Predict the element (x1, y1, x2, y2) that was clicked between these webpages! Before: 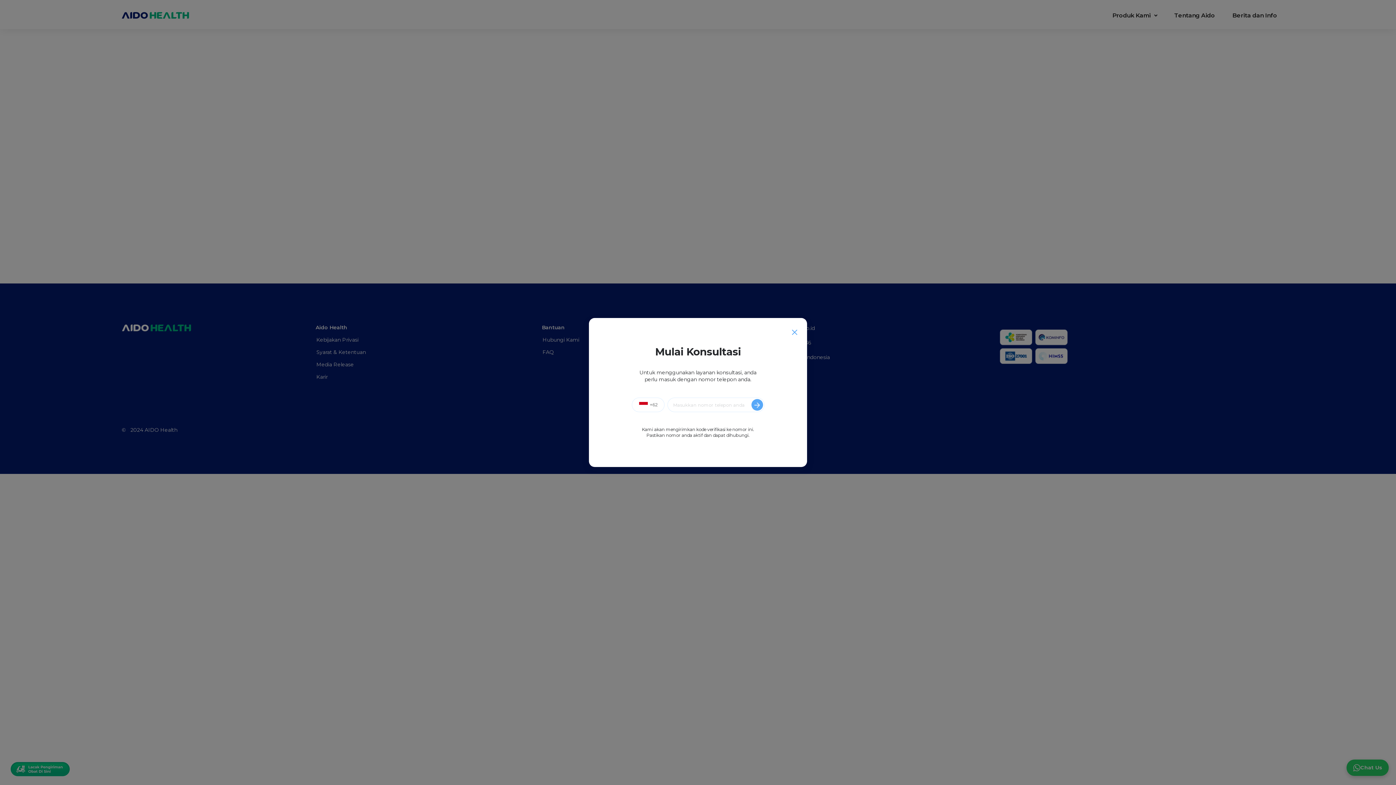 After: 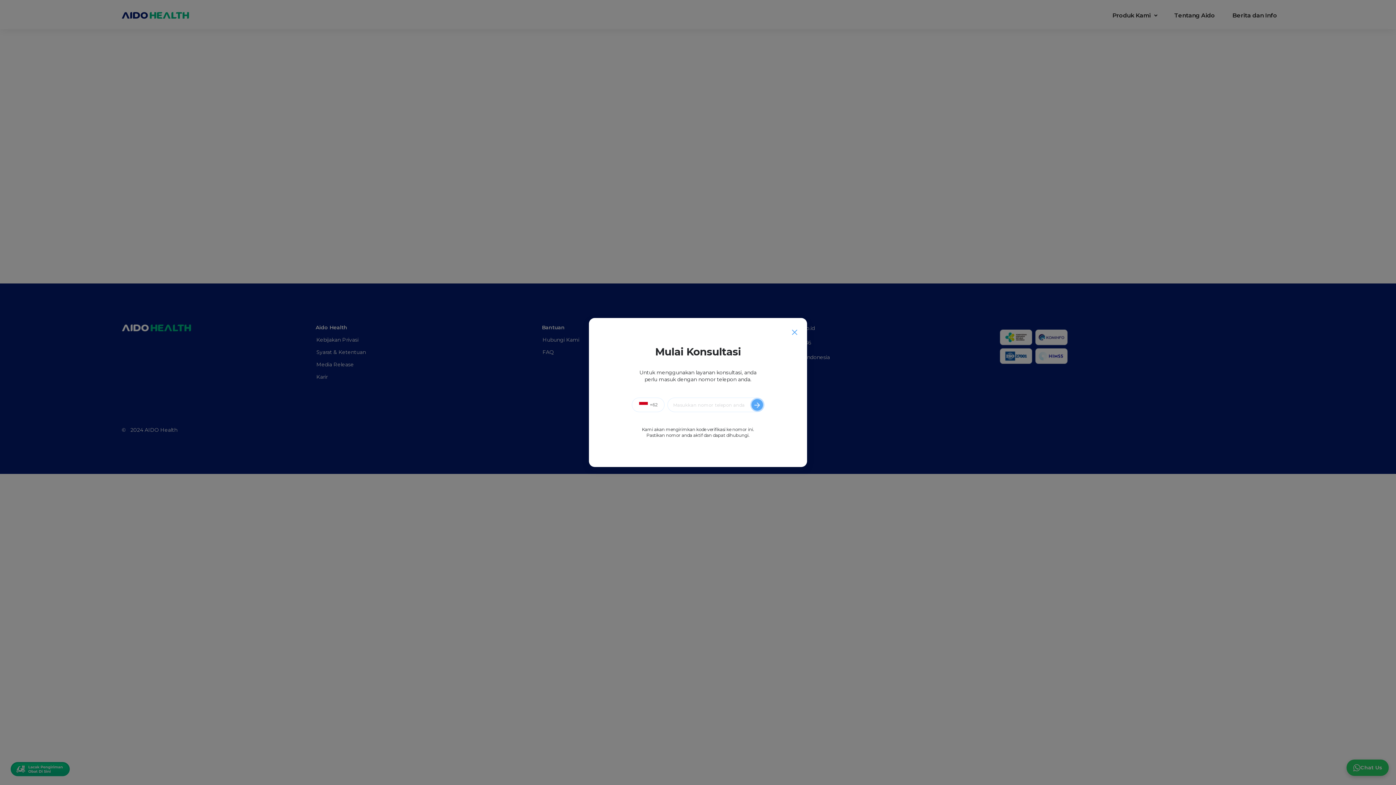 Action: bbox: (751, 399, 763, 410)